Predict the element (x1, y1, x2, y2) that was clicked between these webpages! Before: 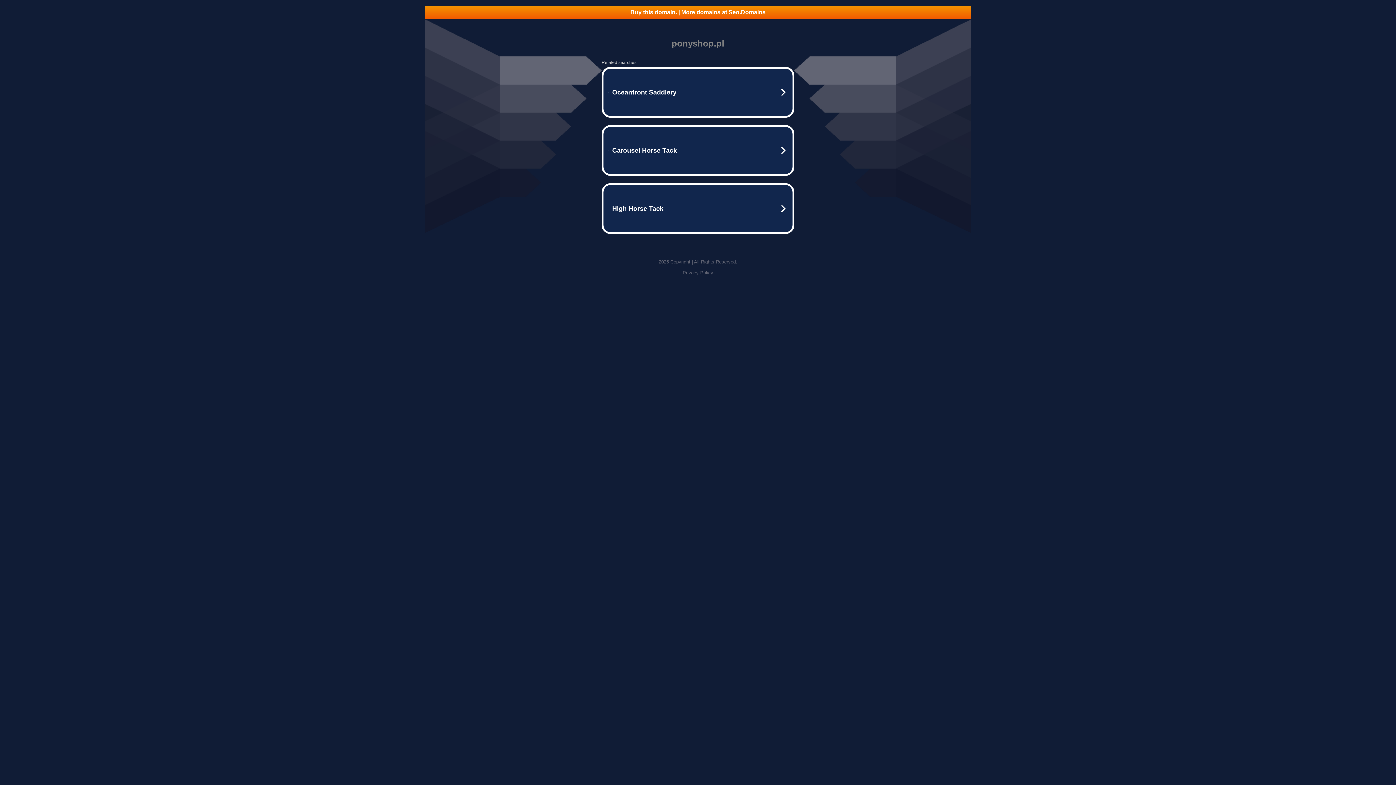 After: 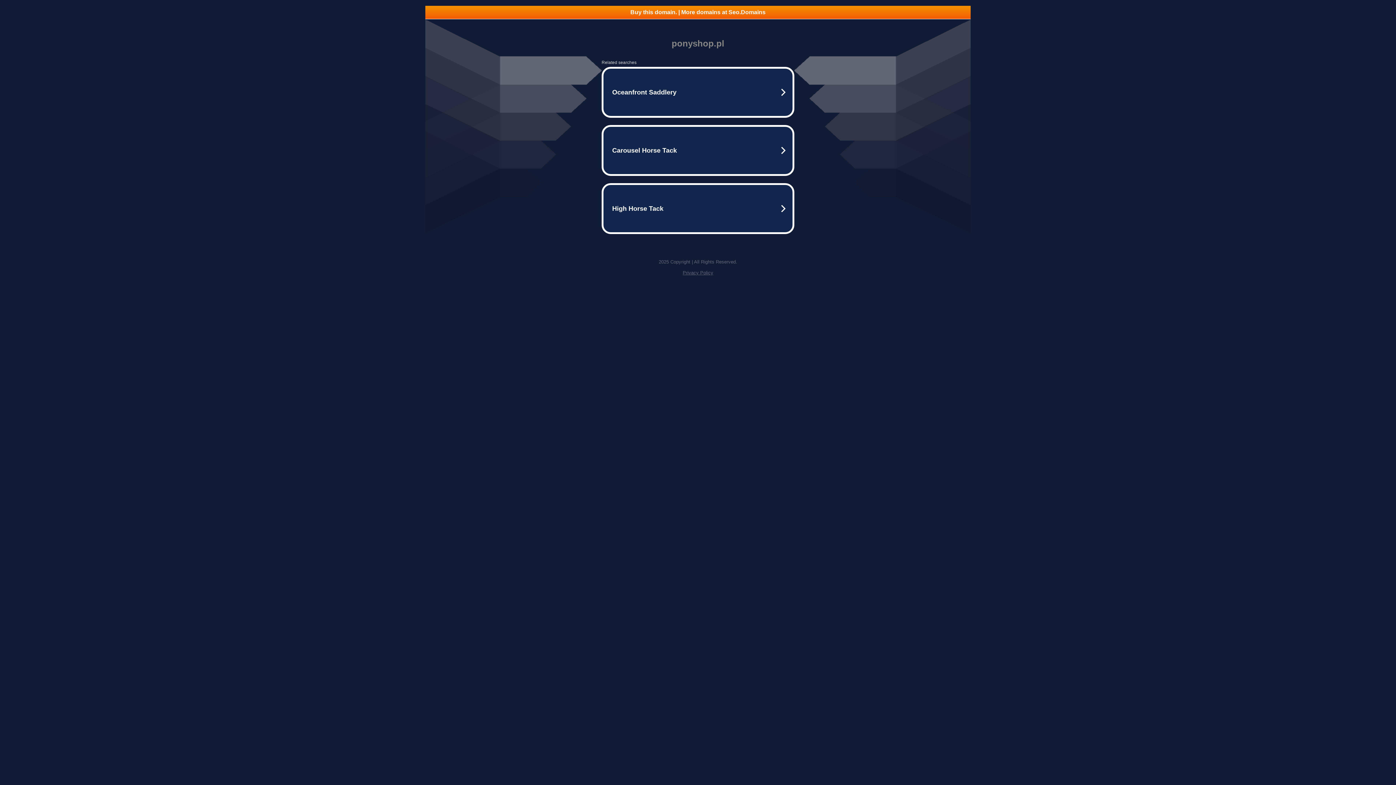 Action: bbox: (682, 270, 713, 275) label: Privacy Policy